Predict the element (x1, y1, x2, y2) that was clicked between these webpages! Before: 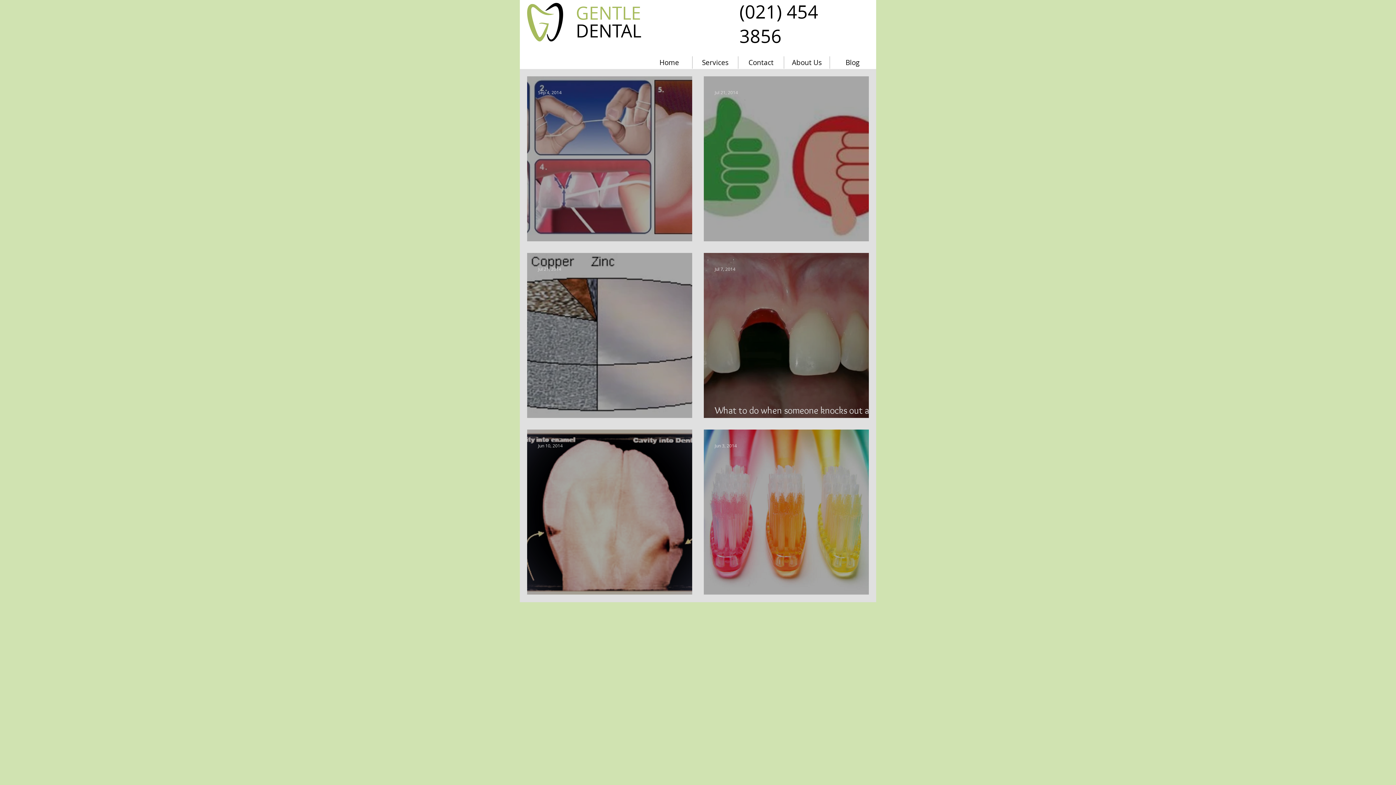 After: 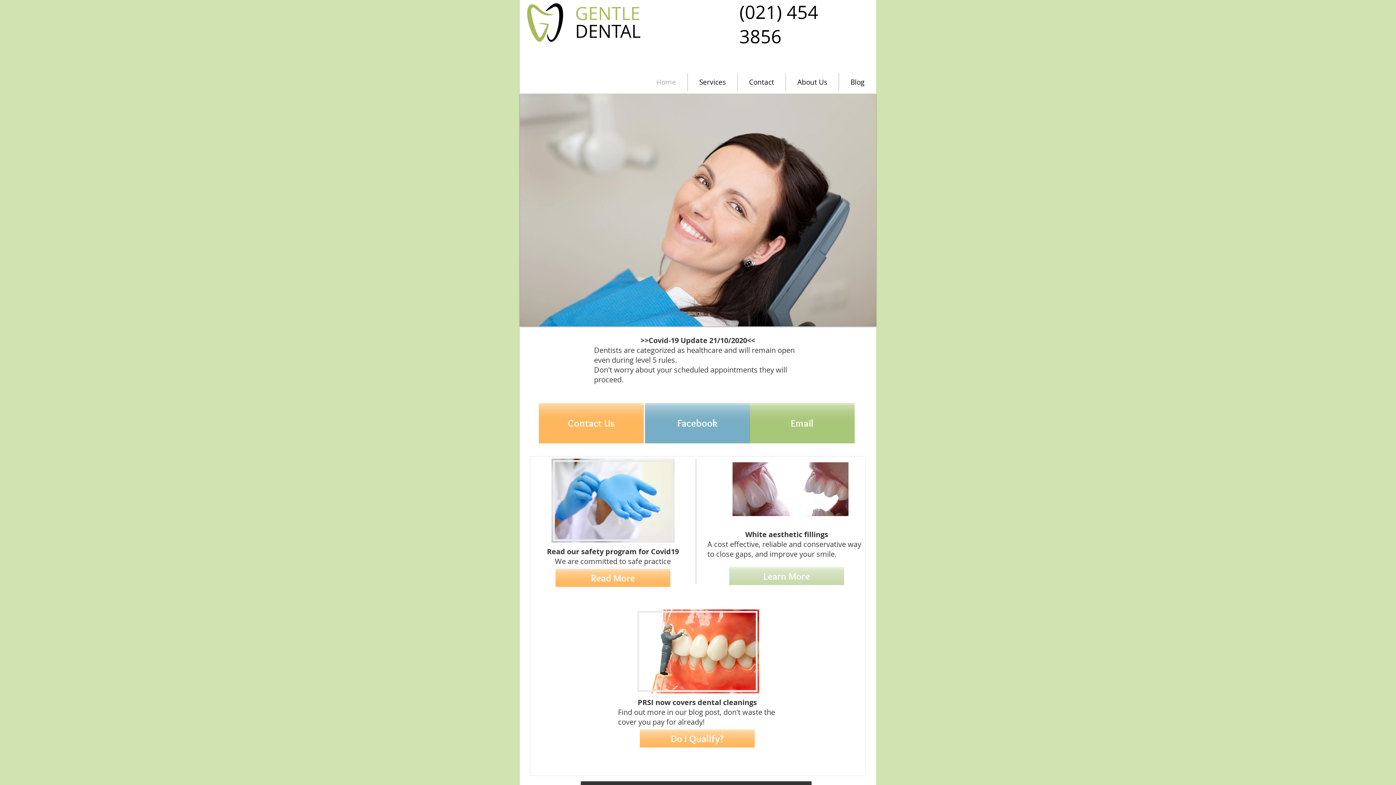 Action: bbox: (646, 56, 692, 68) label: Home